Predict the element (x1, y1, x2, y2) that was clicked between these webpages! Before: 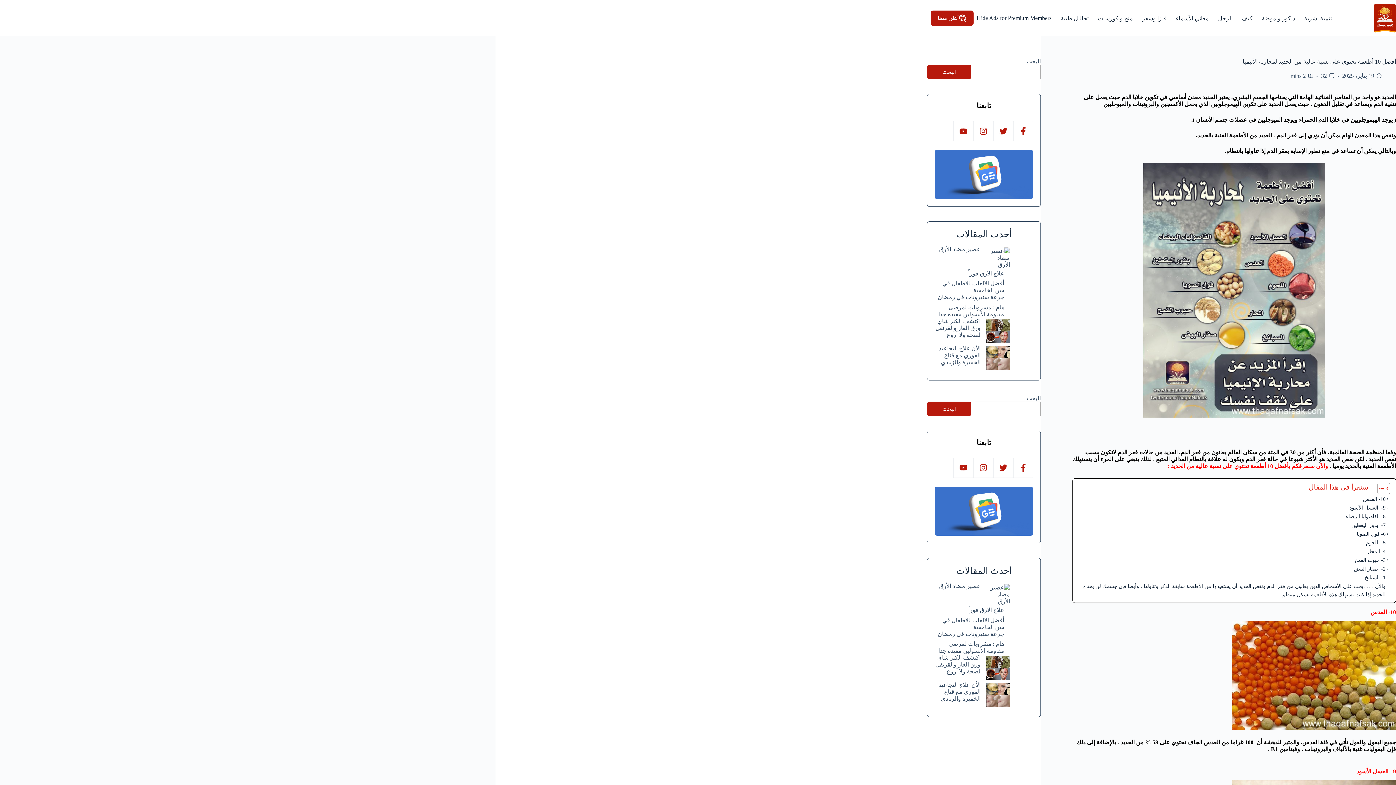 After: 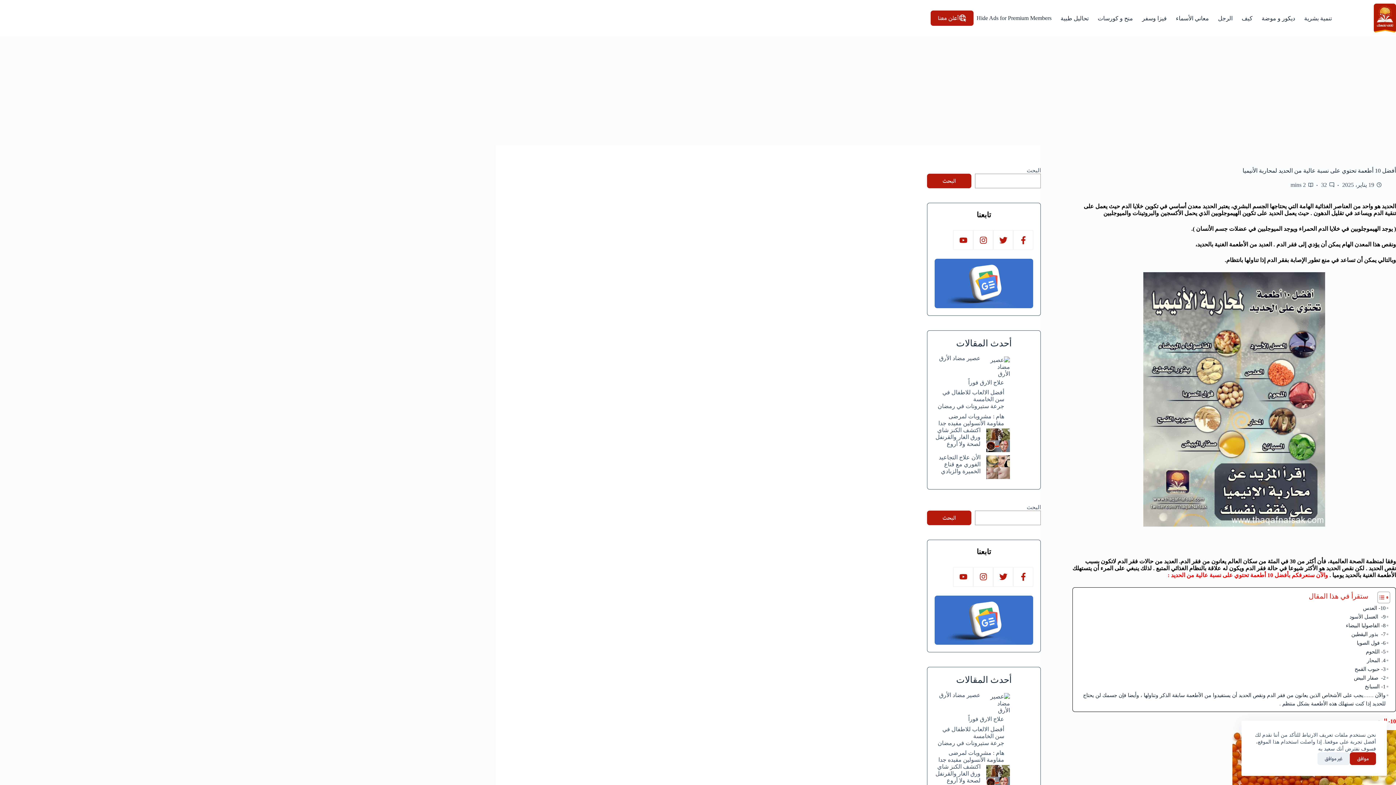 Action: label: X (Twitter) bbox: (993, 121, 1013, 141)